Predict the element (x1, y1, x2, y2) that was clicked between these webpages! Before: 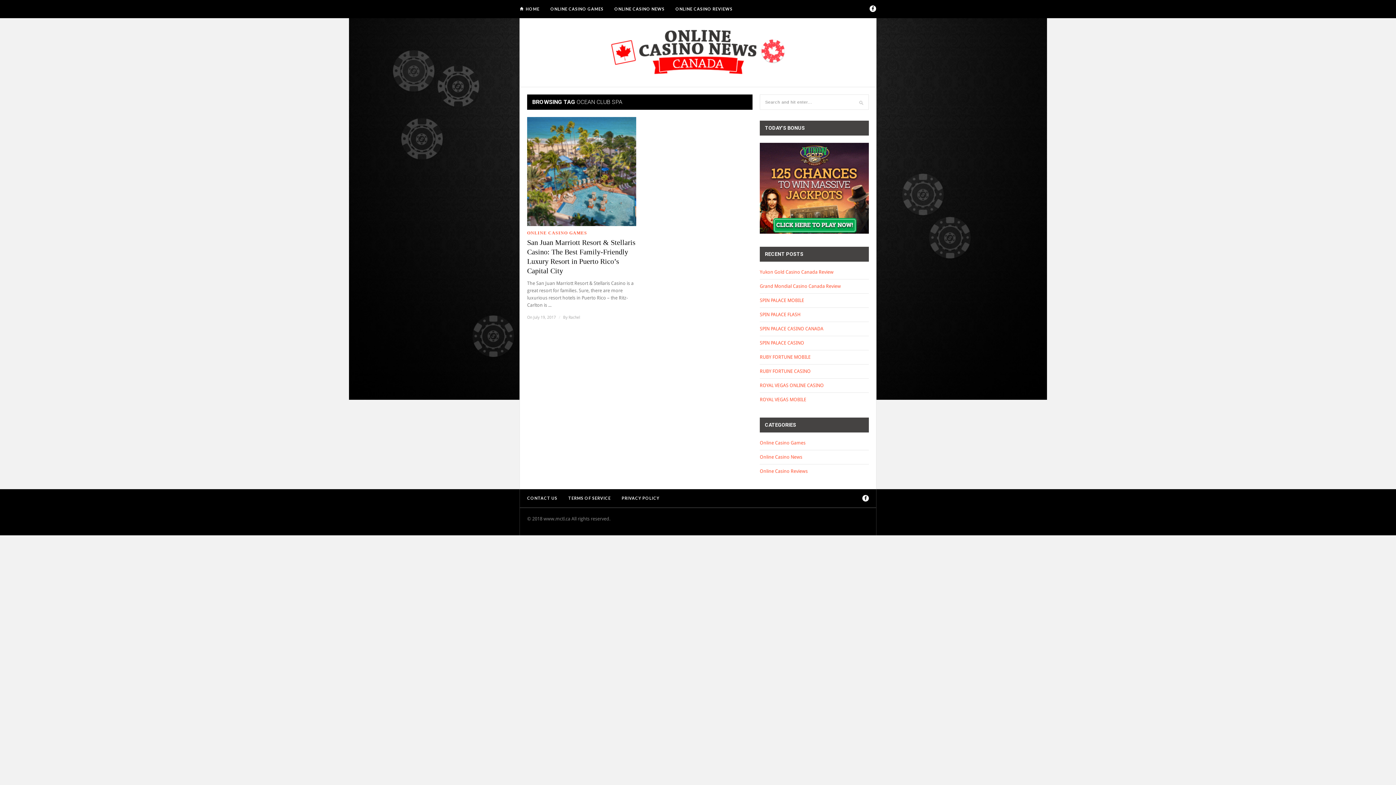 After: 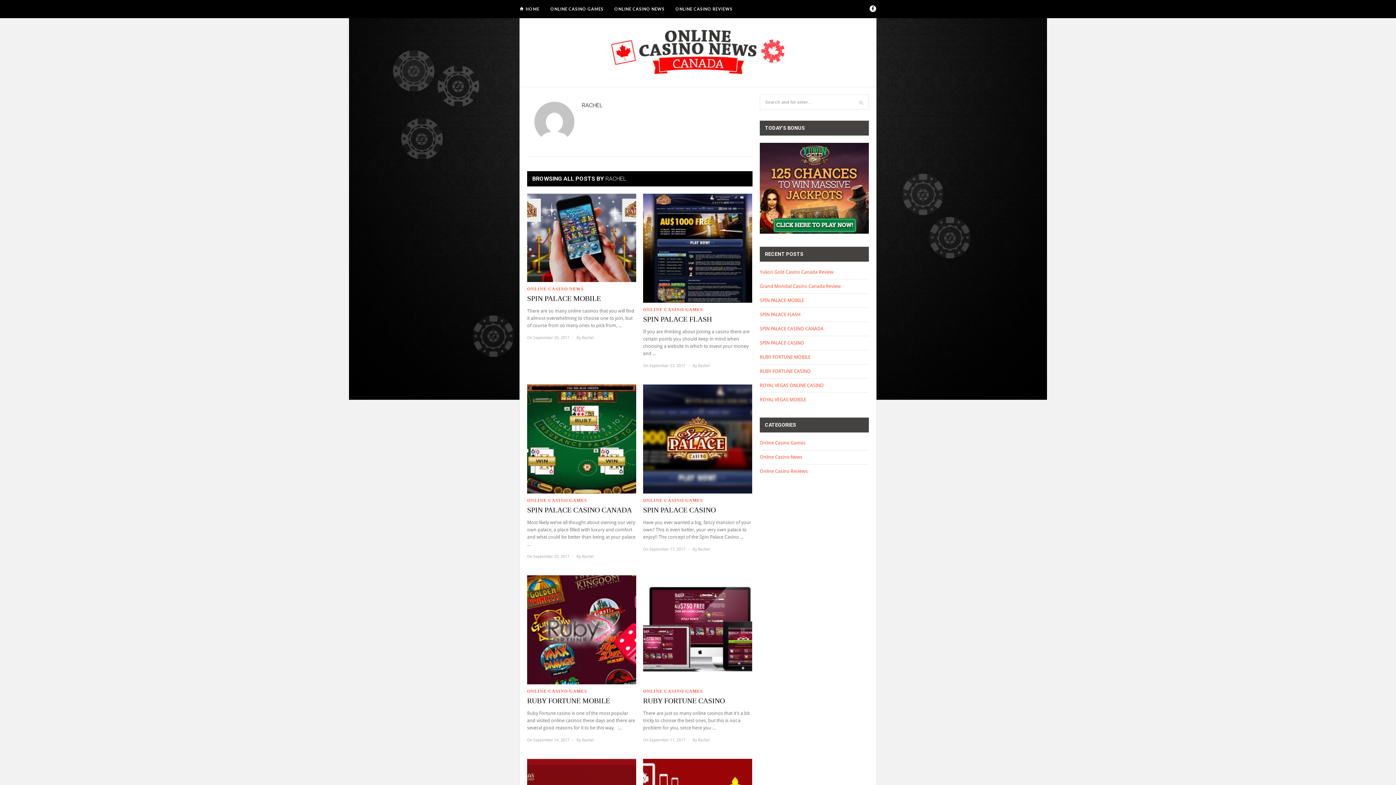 Action: bbox: (568, 315, 580, 320) label: Rachel